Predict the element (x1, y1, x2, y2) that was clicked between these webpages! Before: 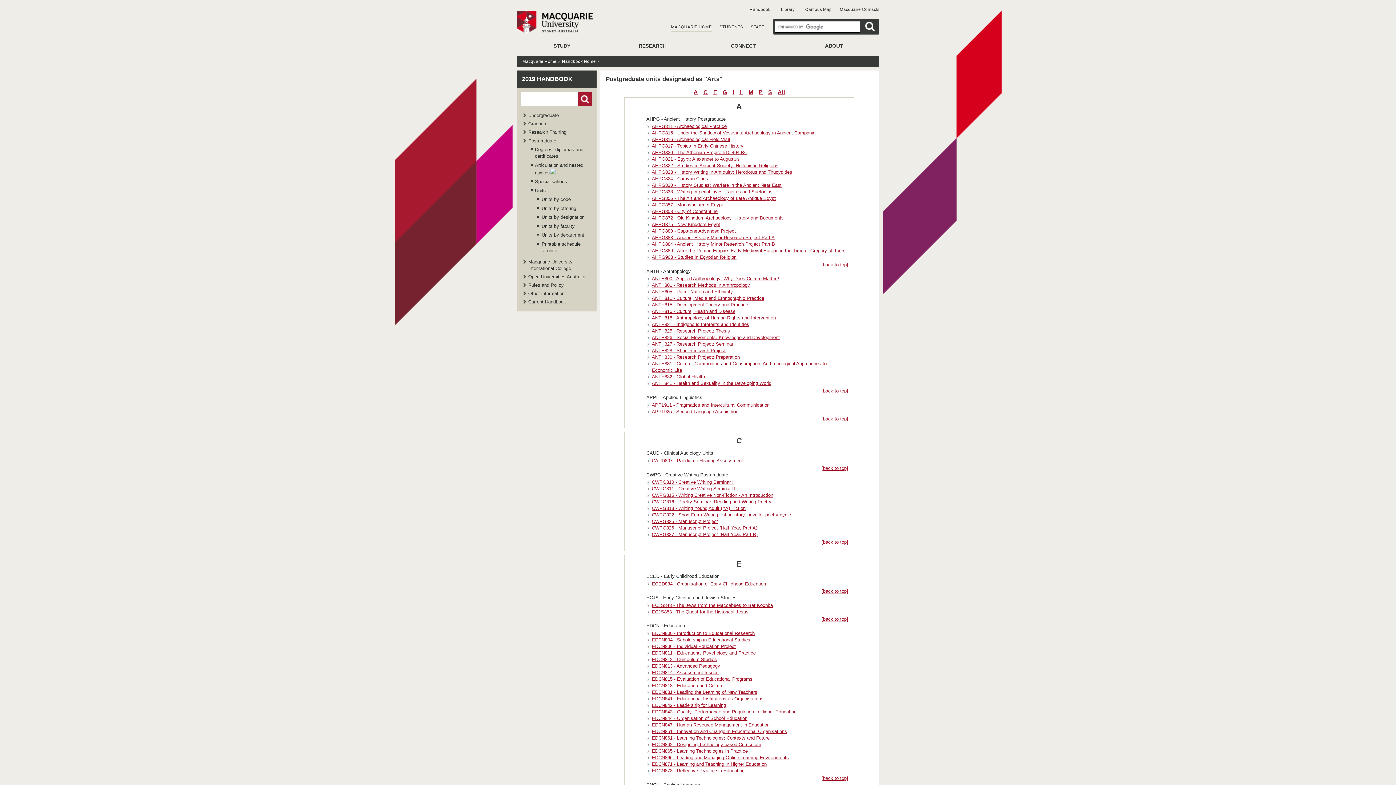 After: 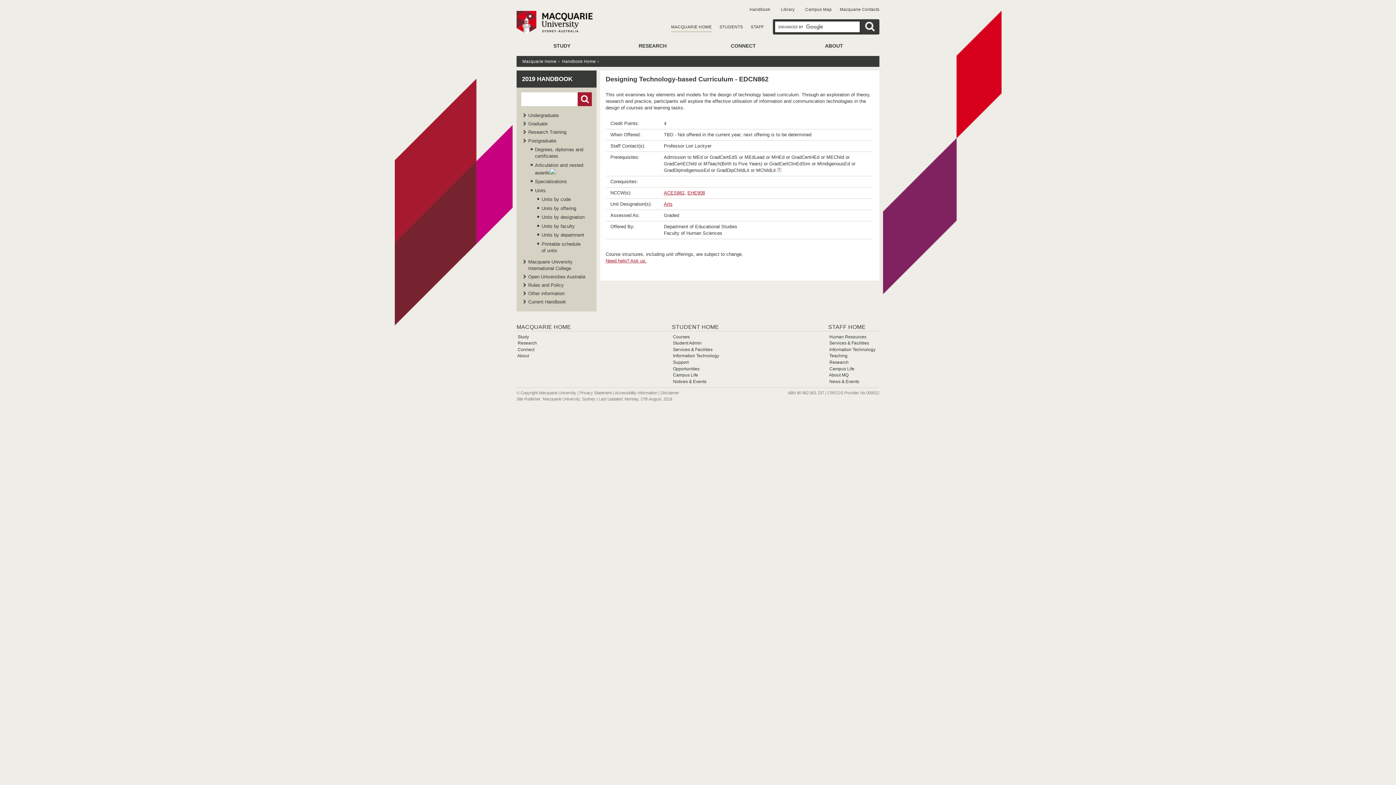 Action: bbox: (652, 742, 761, 747) label: EDCN862 - Designing Technology-based Curriculum